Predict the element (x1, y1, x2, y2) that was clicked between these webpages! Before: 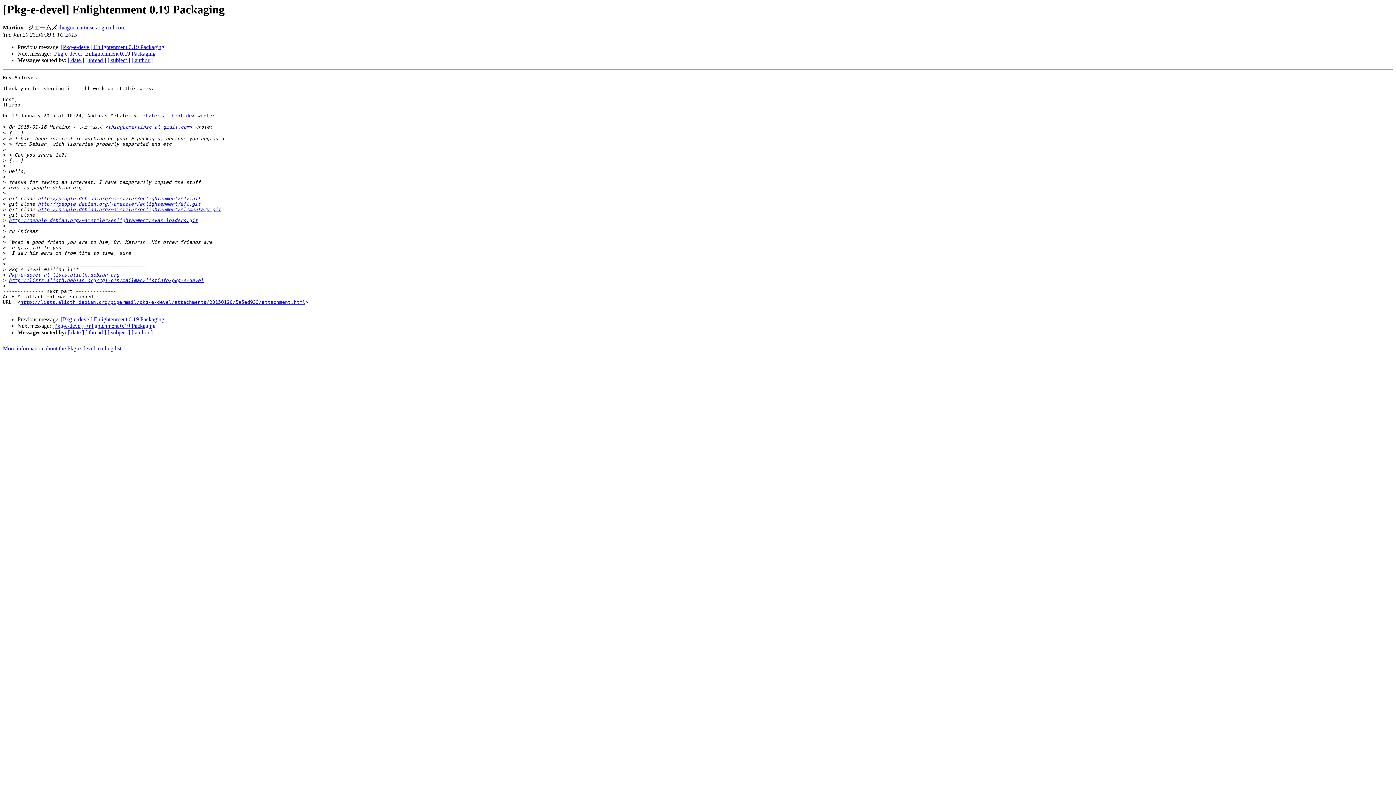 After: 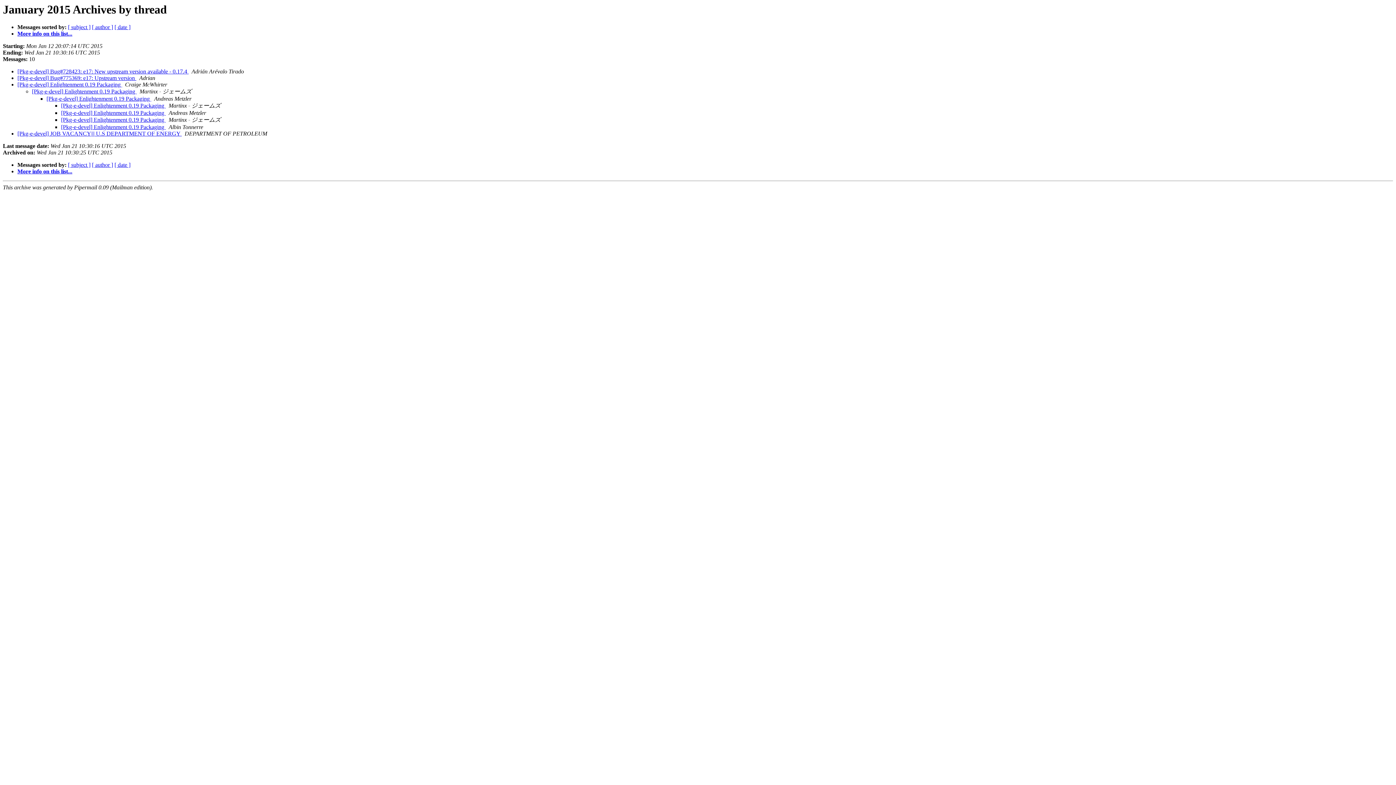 Action: bbox: (85, 57, 106, 63) label: [ thread ]